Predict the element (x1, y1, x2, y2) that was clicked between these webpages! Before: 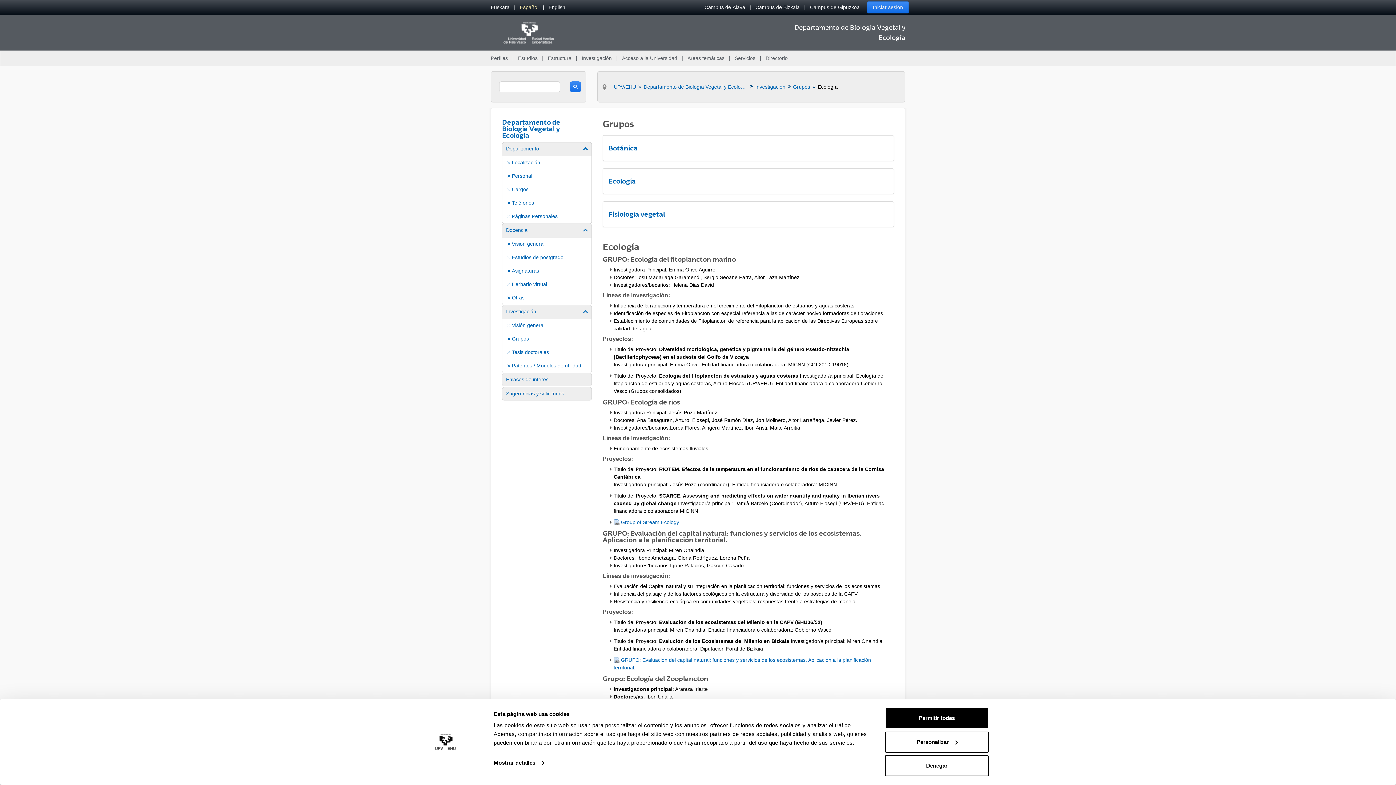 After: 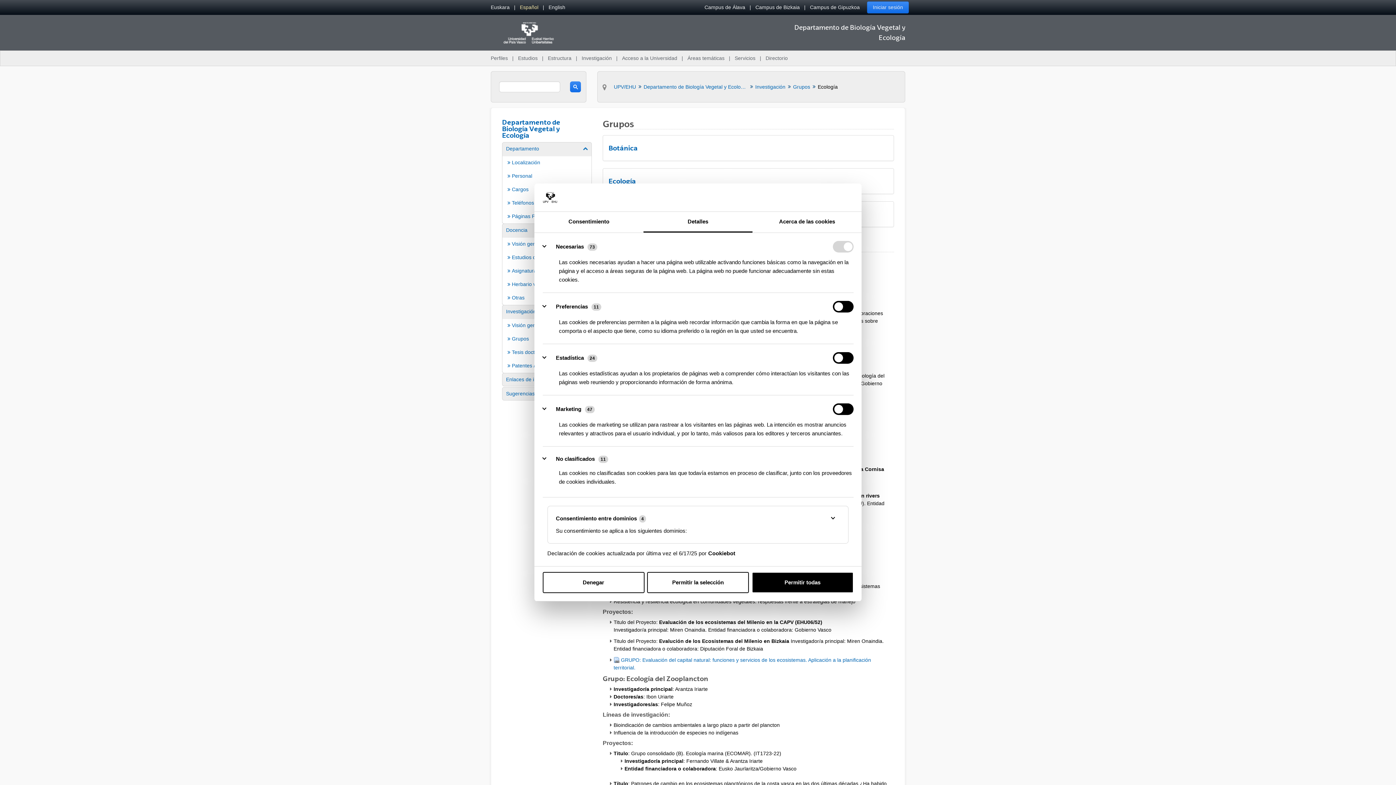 Action: bbox: (885, 731, 989, 752) label: Personalizar